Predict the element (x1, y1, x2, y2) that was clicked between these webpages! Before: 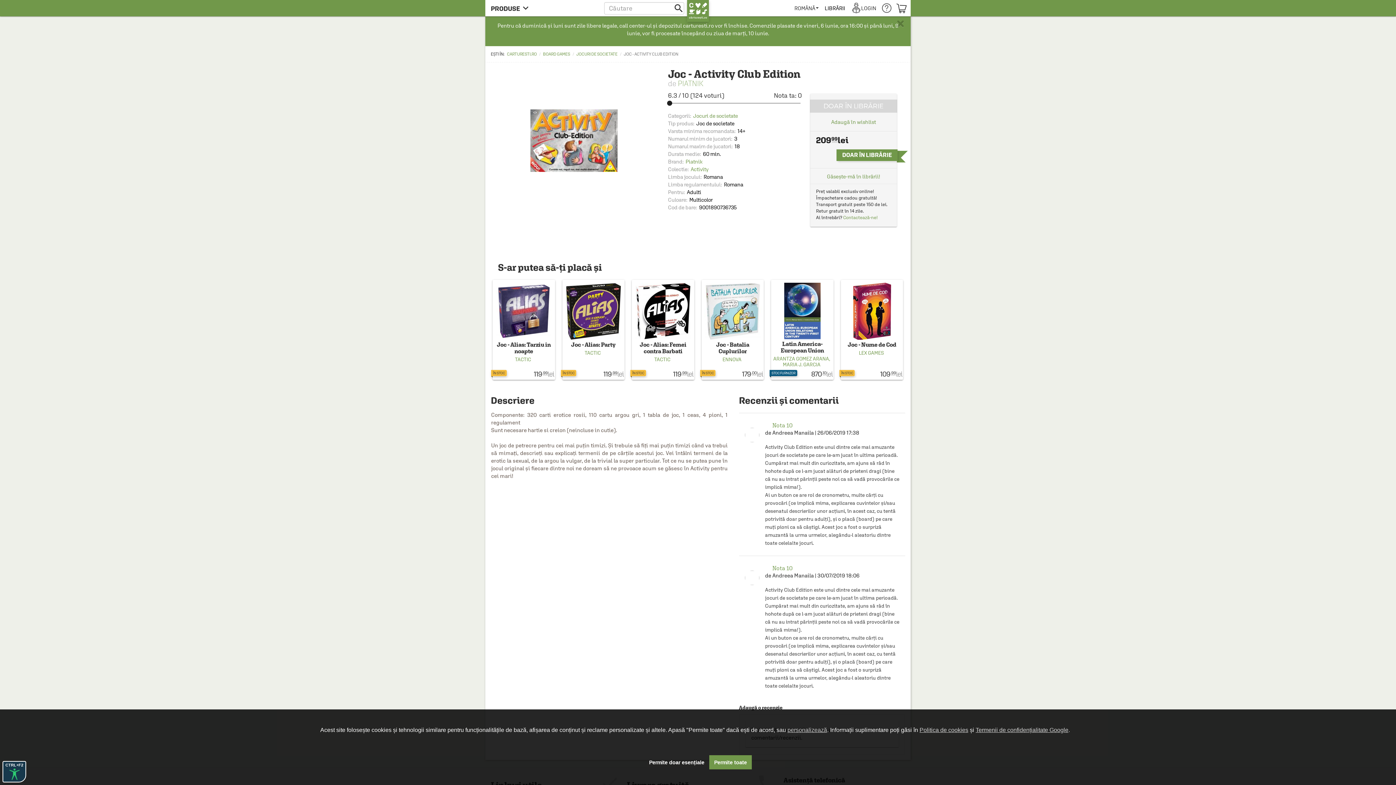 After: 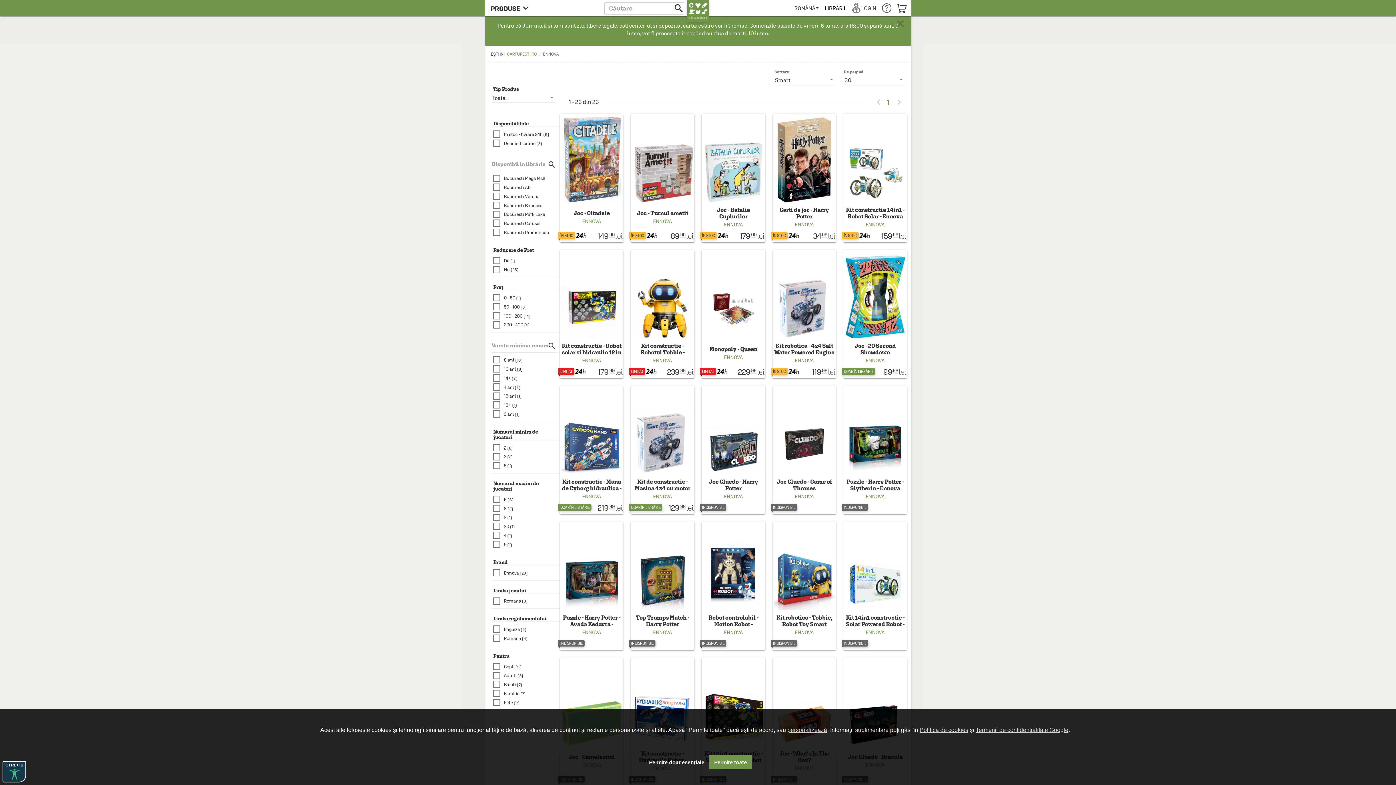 Action: label: ENNOVA bbox: (721, 356, 742, 362)